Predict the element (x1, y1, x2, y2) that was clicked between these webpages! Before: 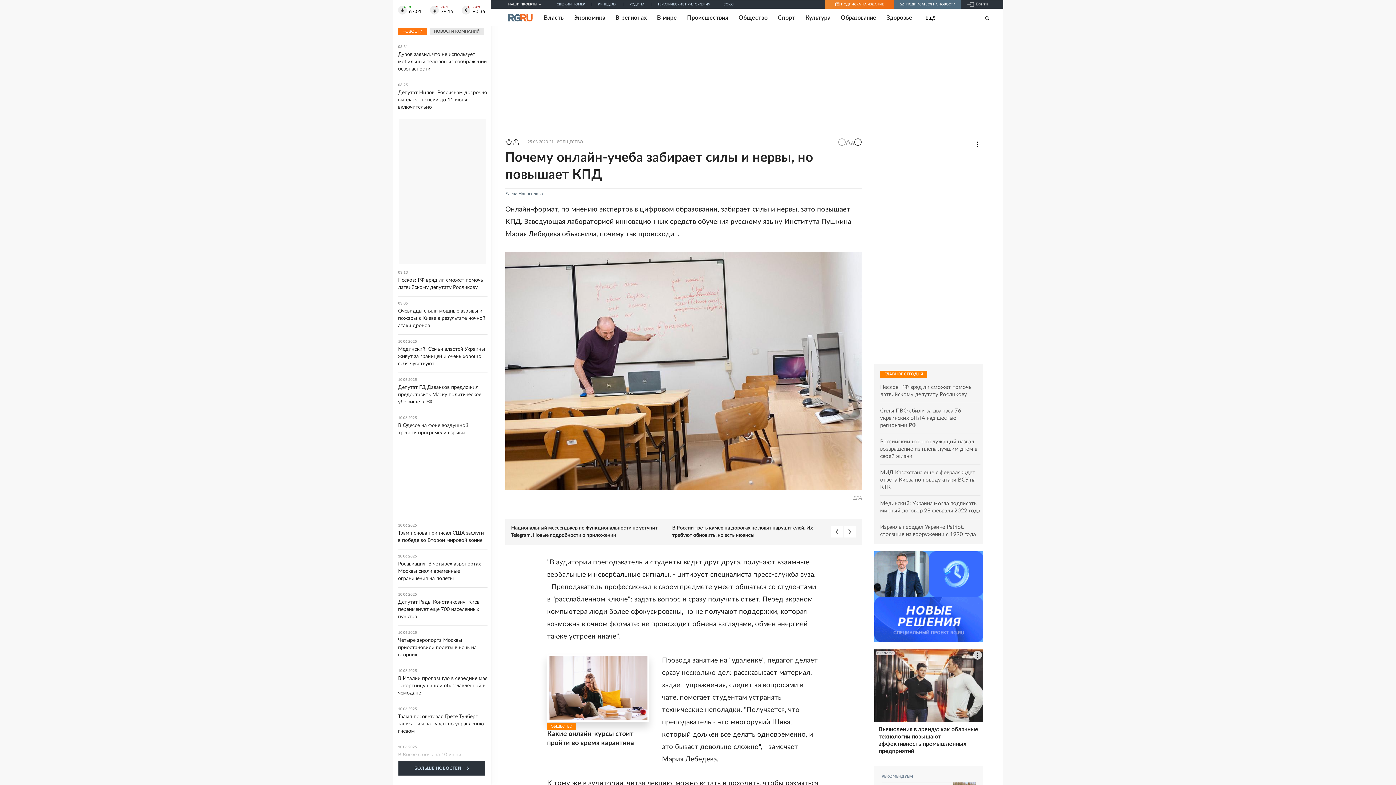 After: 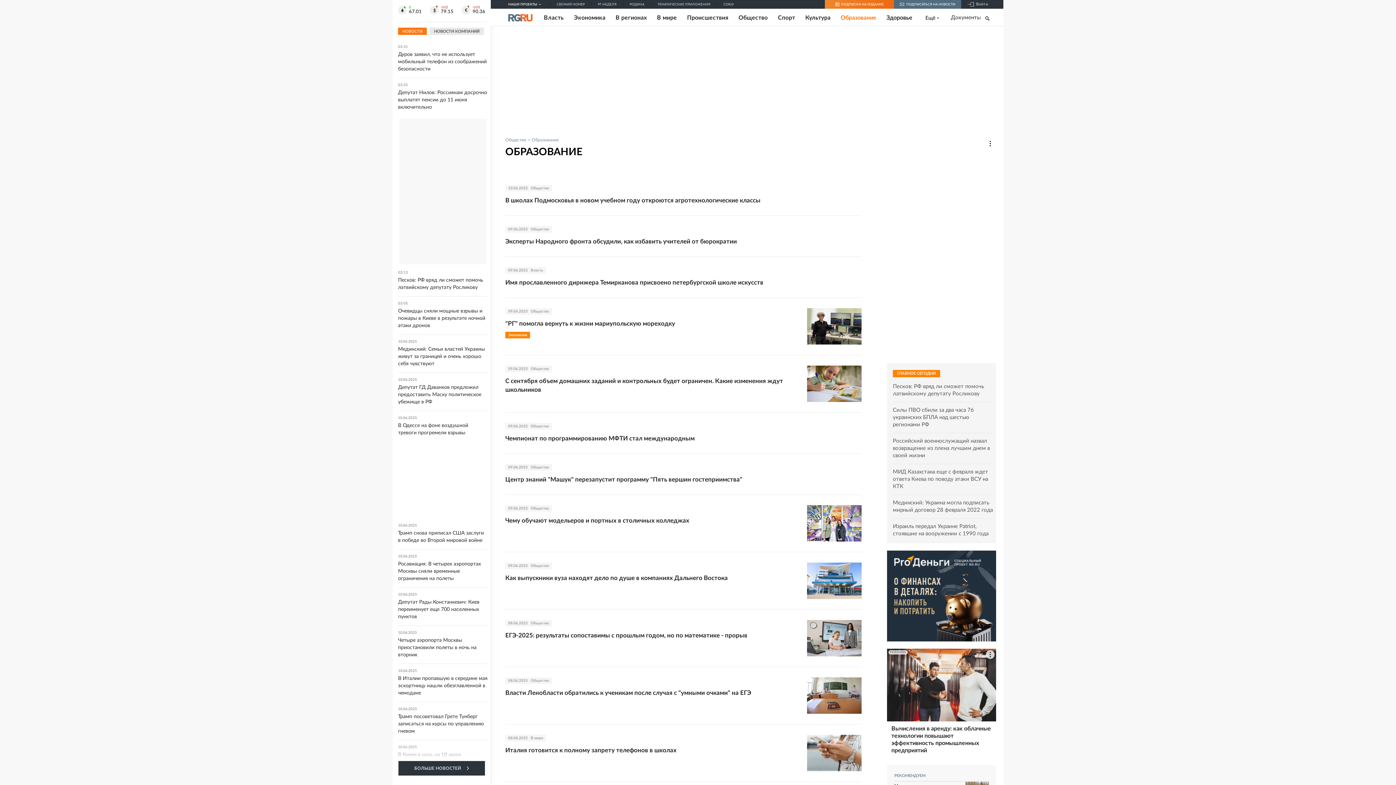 Action: label: Образование bbox: (840, 14, 876, 21)